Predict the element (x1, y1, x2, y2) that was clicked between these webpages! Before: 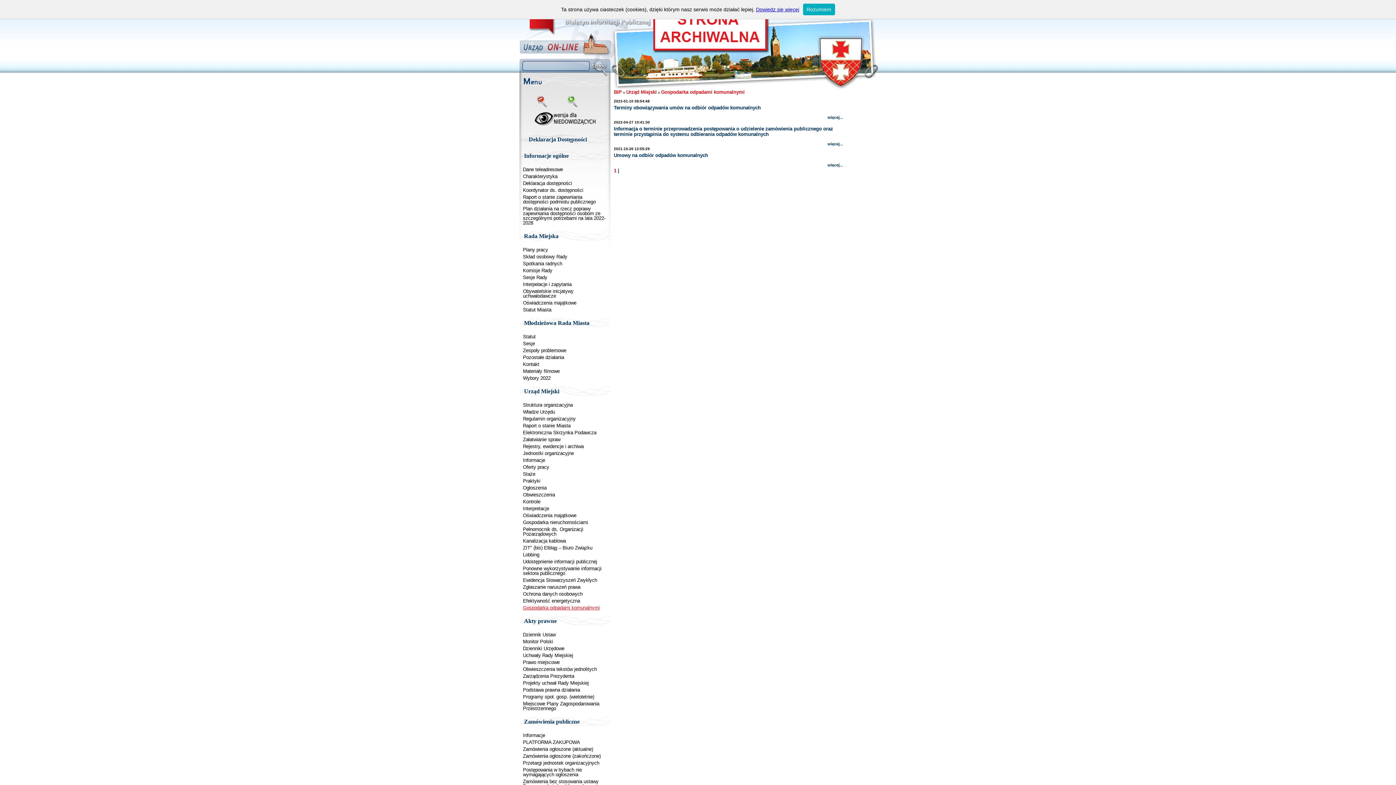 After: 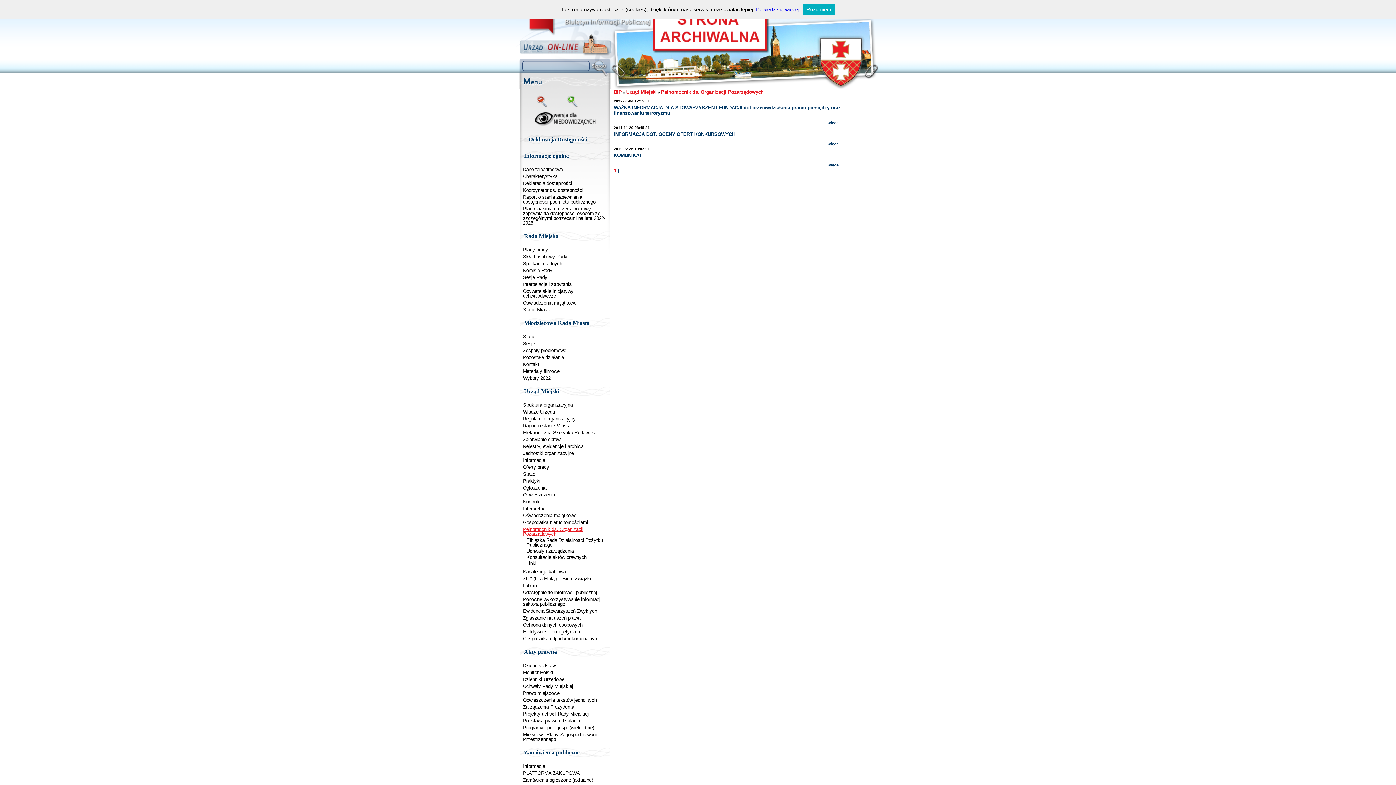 Action: bbox: (523, 526, 583, 537) label: Pełnomocnik ds. Organizacji Pozarządowych